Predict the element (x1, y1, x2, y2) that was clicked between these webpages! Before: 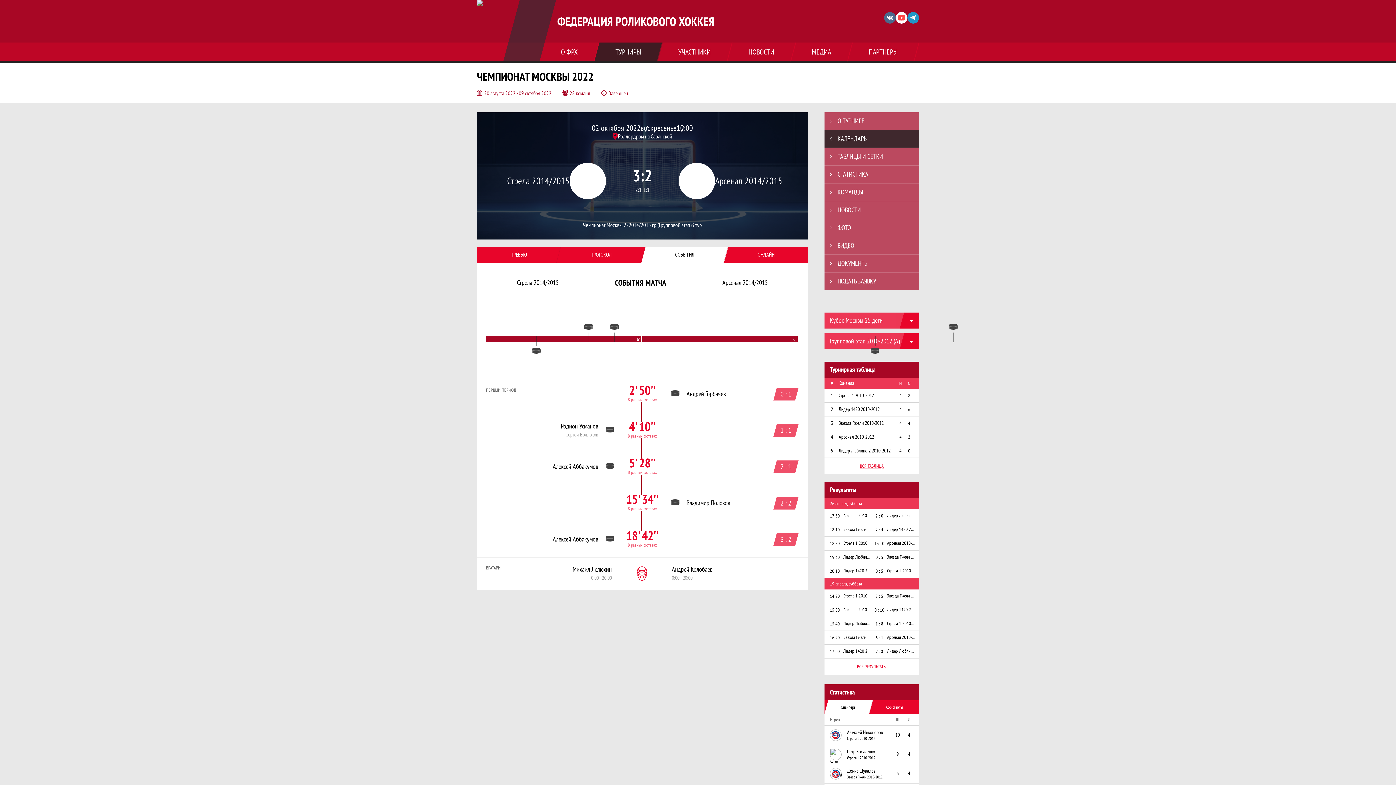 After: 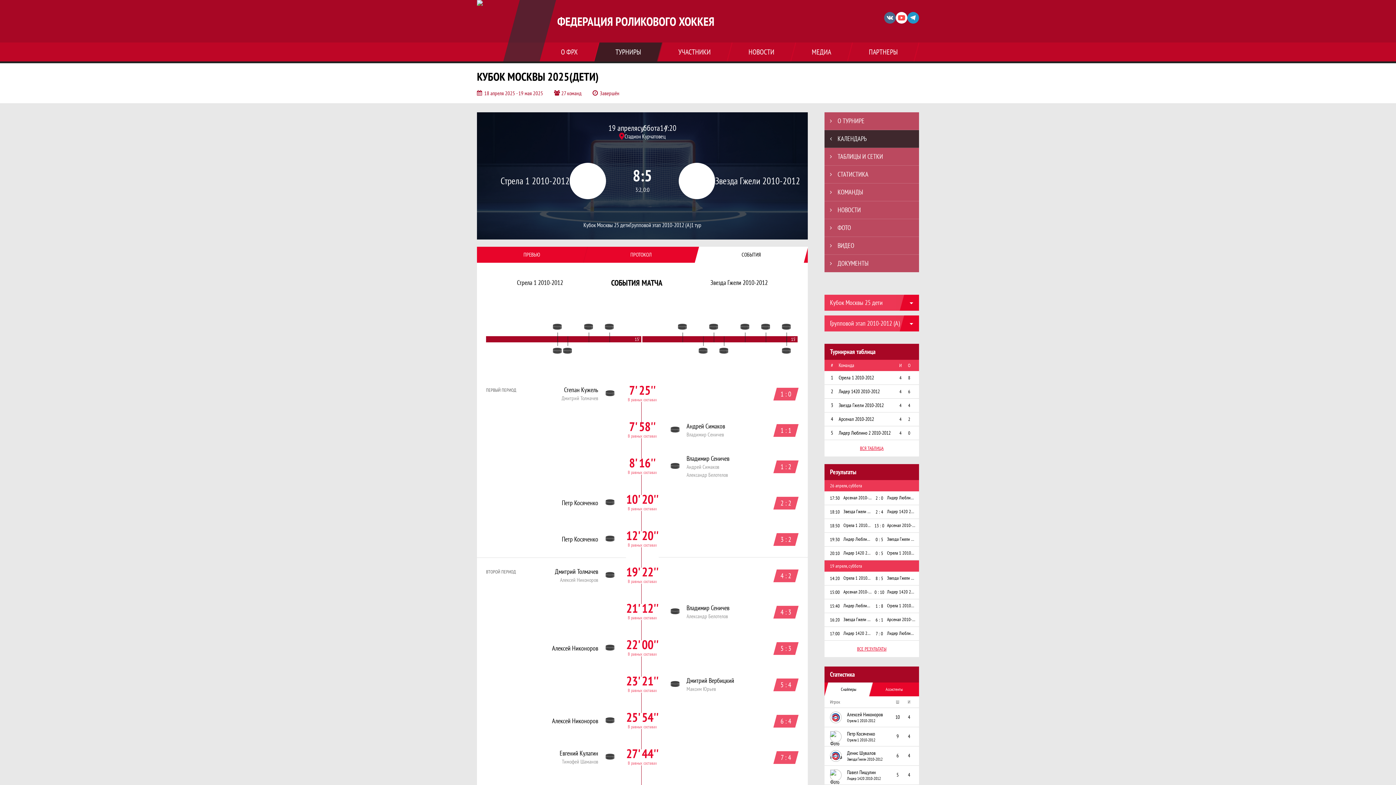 Action: bbox: (873, 589, 885, 603) label: 8 : 5